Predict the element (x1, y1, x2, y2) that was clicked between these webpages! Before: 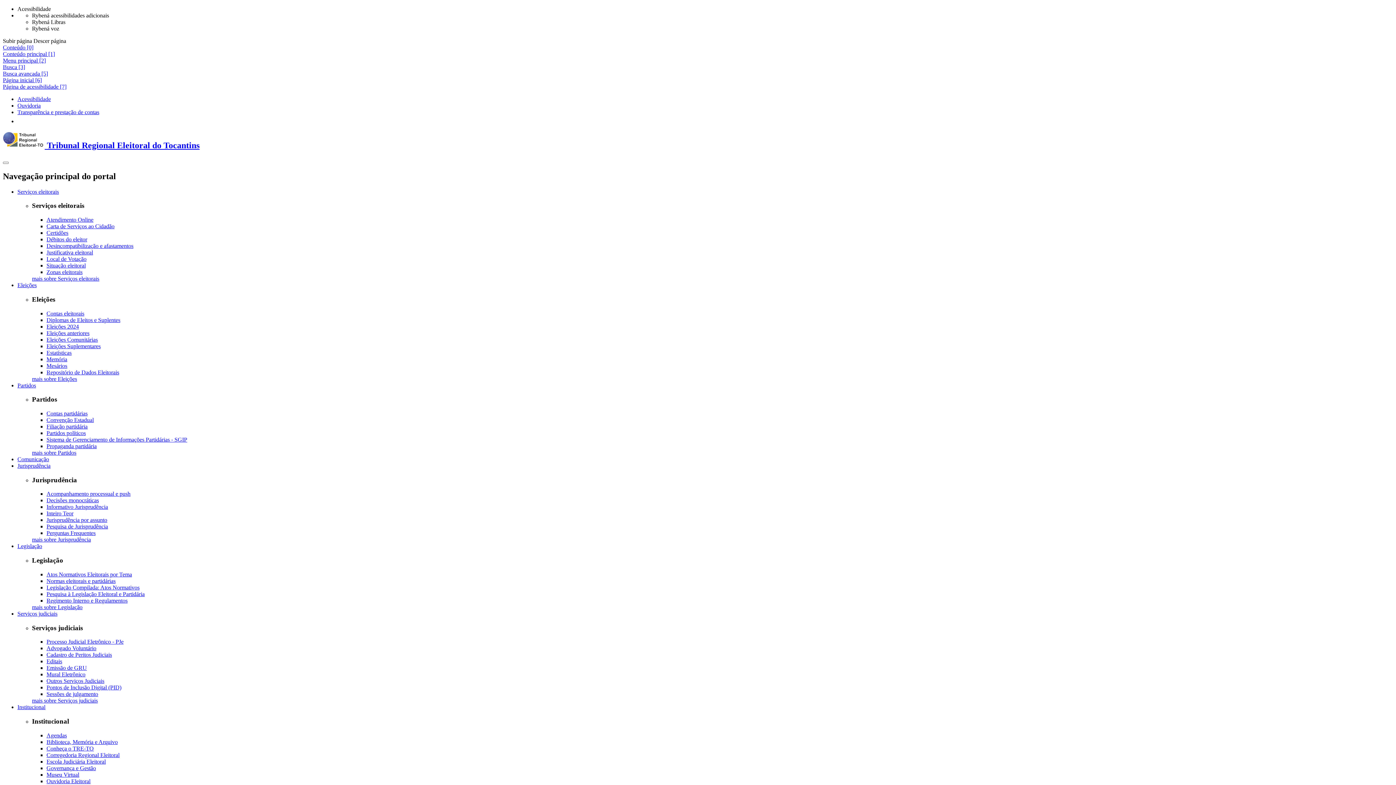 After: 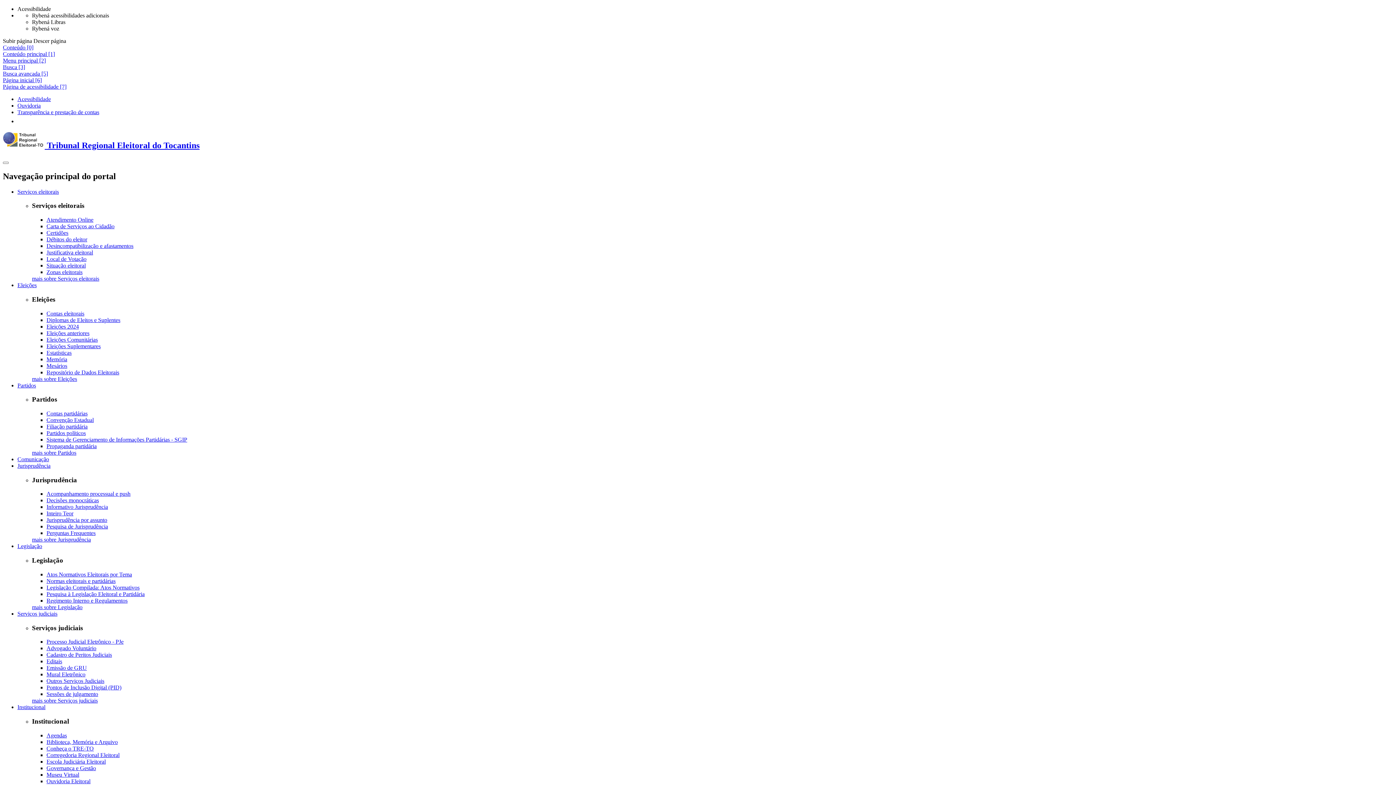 Action: label: Justificativa eleitoral bbox: (46, 249, 93, 255)